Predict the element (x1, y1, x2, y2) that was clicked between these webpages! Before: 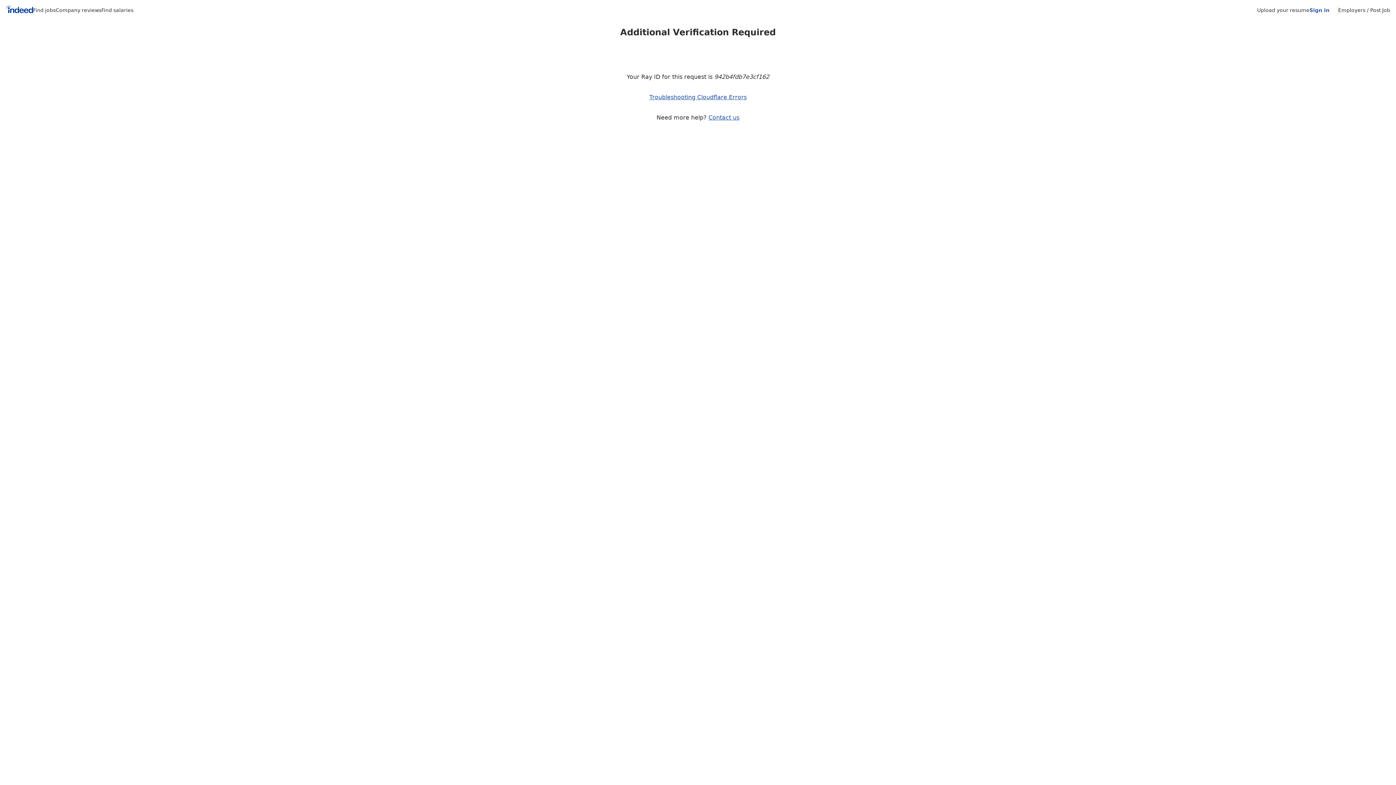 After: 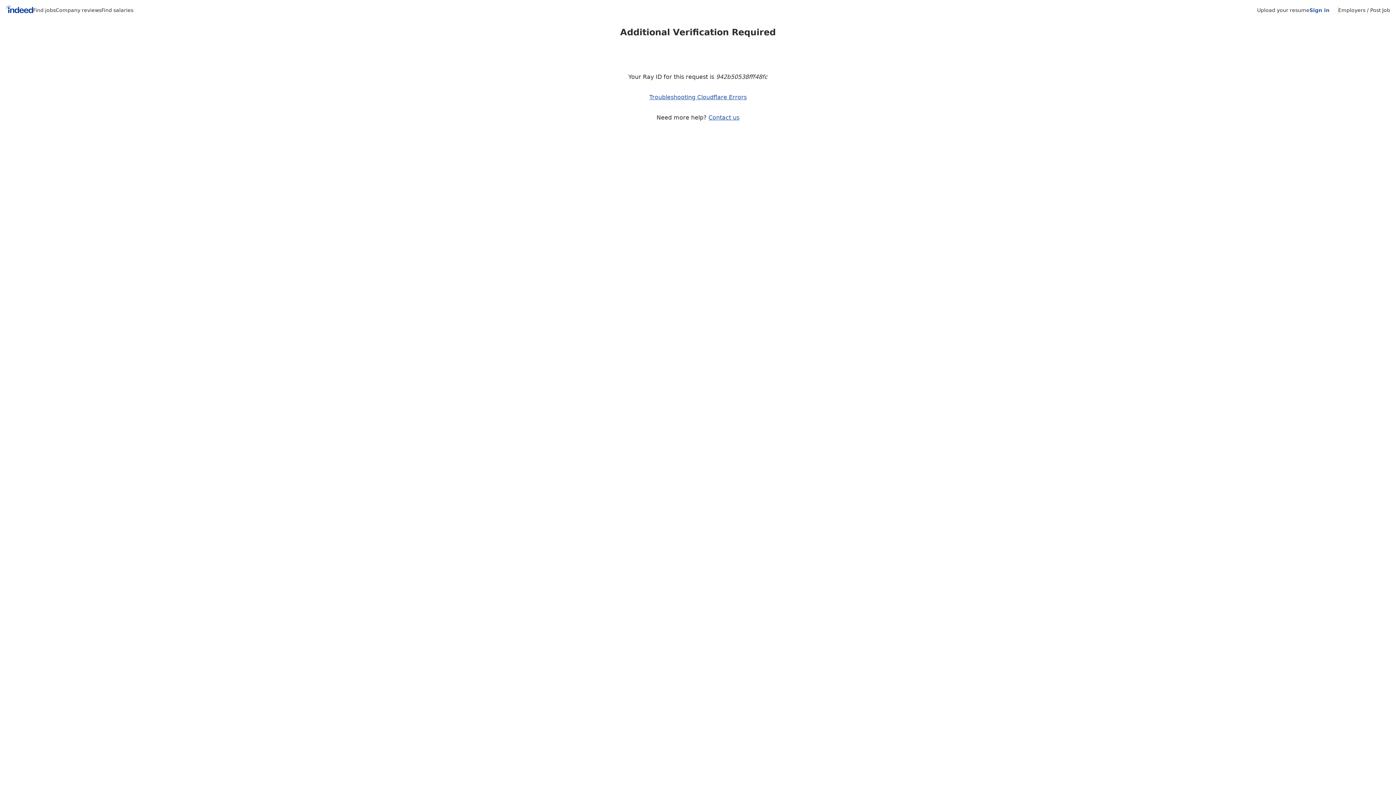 Action: bbox: (5, 5, 33, 15) label: Indeed Home